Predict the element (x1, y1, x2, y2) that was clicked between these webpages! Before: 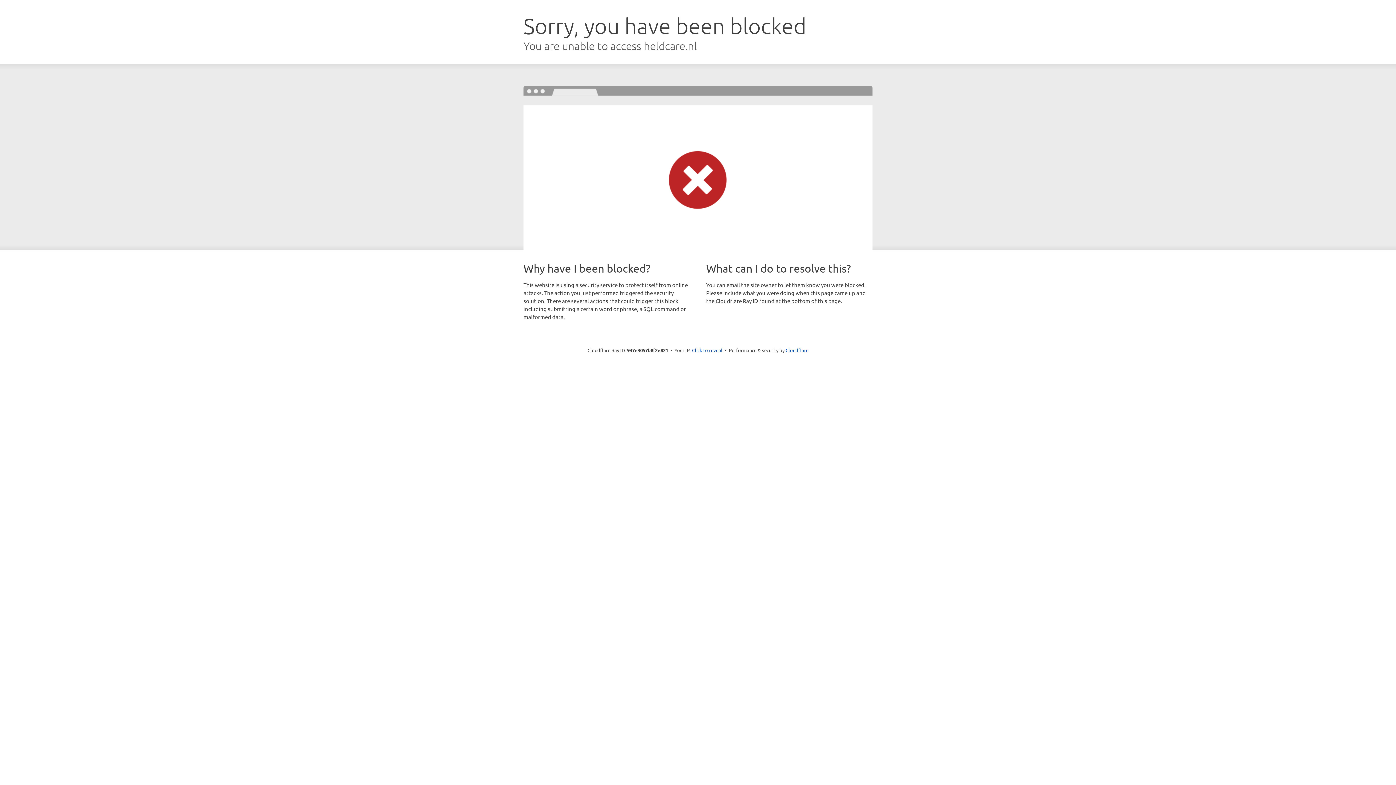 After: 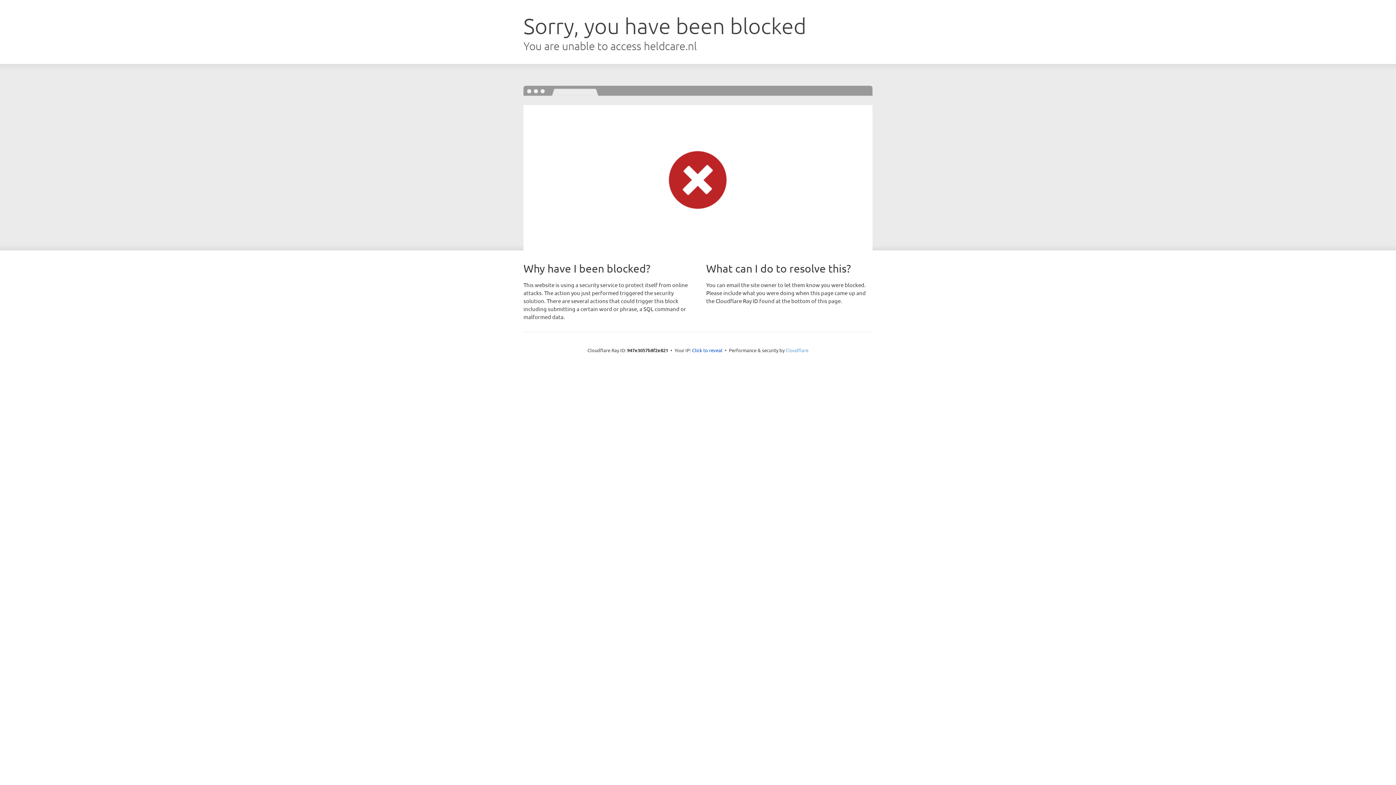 Action: label: Cloudflare bbox: (785, 347, 808, 353)